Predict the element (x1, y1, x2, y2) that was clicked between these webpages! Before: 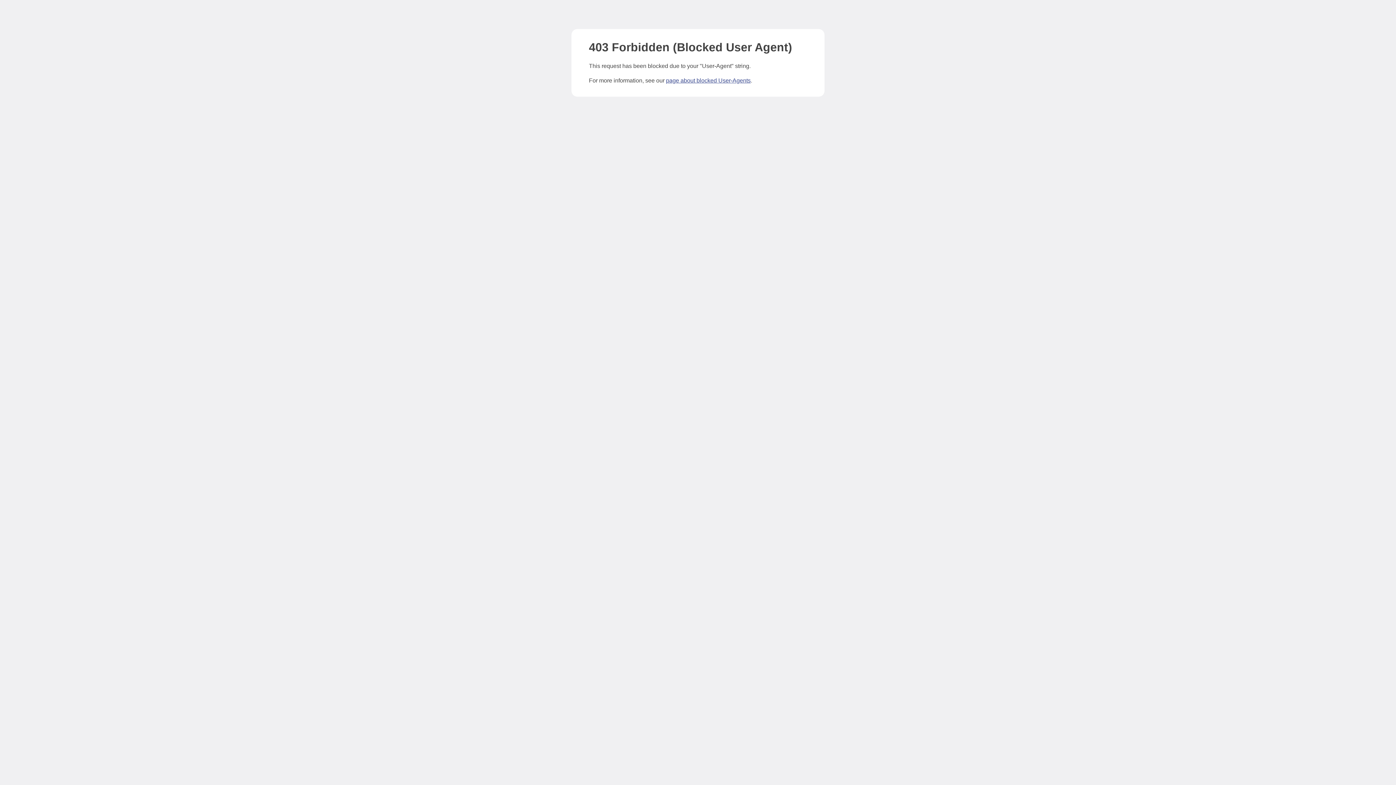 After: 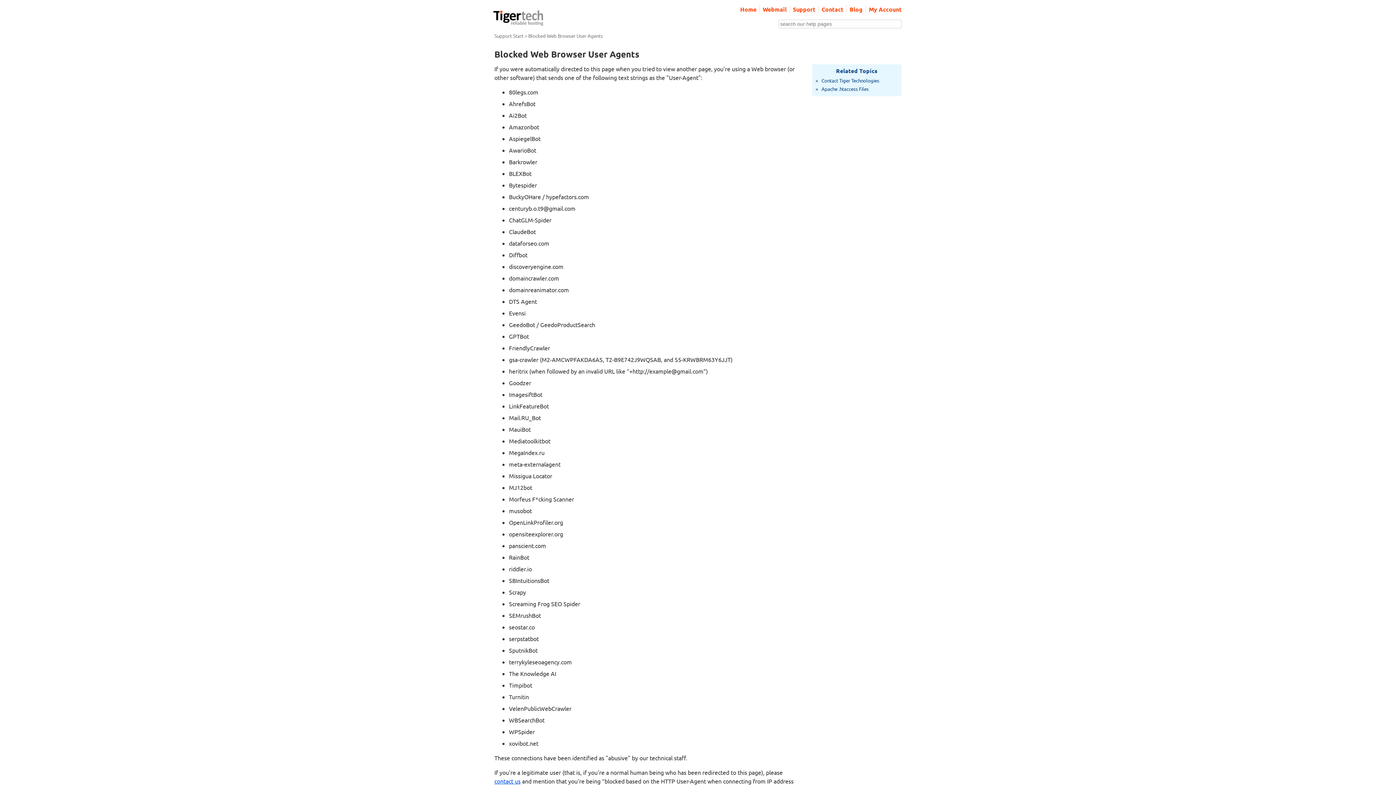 Action: label: page about blocked User-Agents bbox: (666, 77, 750, 83)